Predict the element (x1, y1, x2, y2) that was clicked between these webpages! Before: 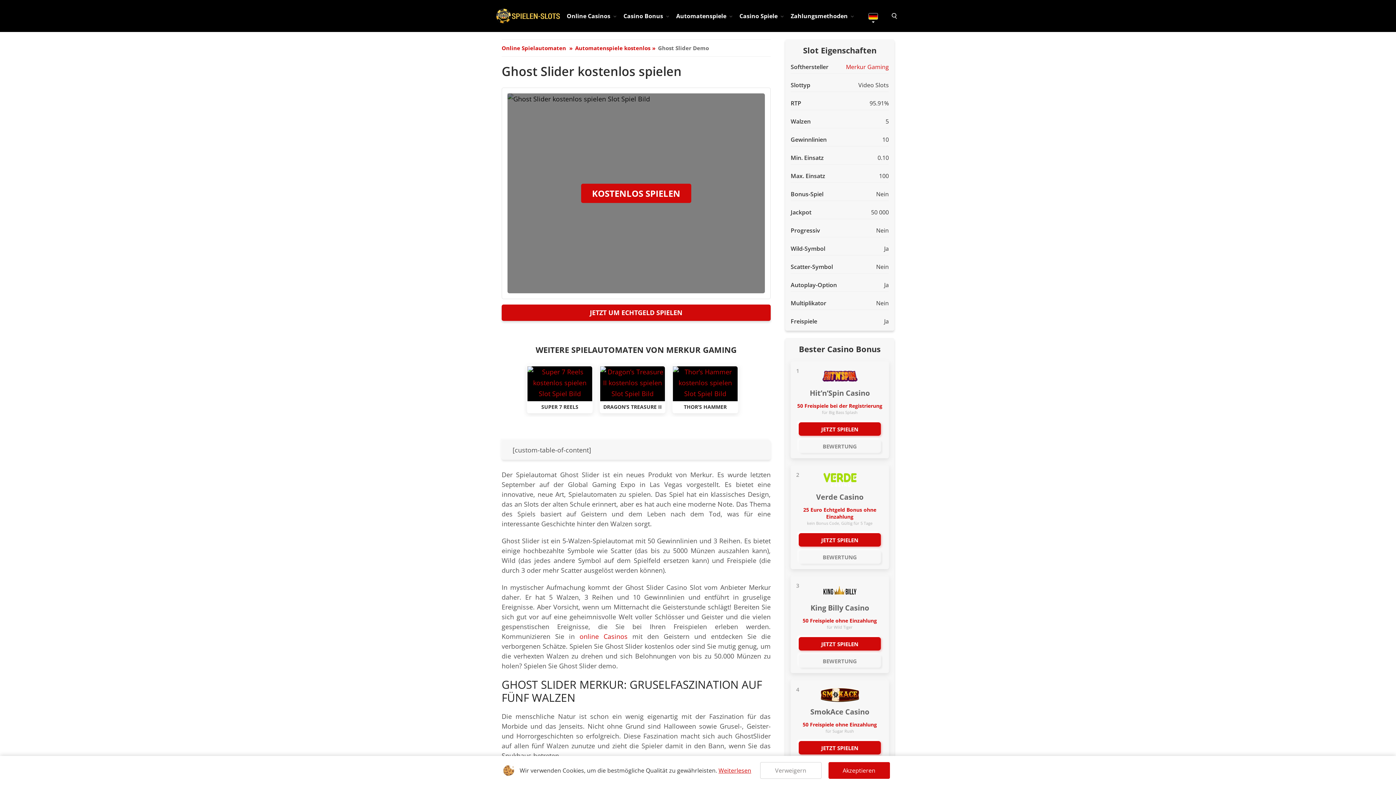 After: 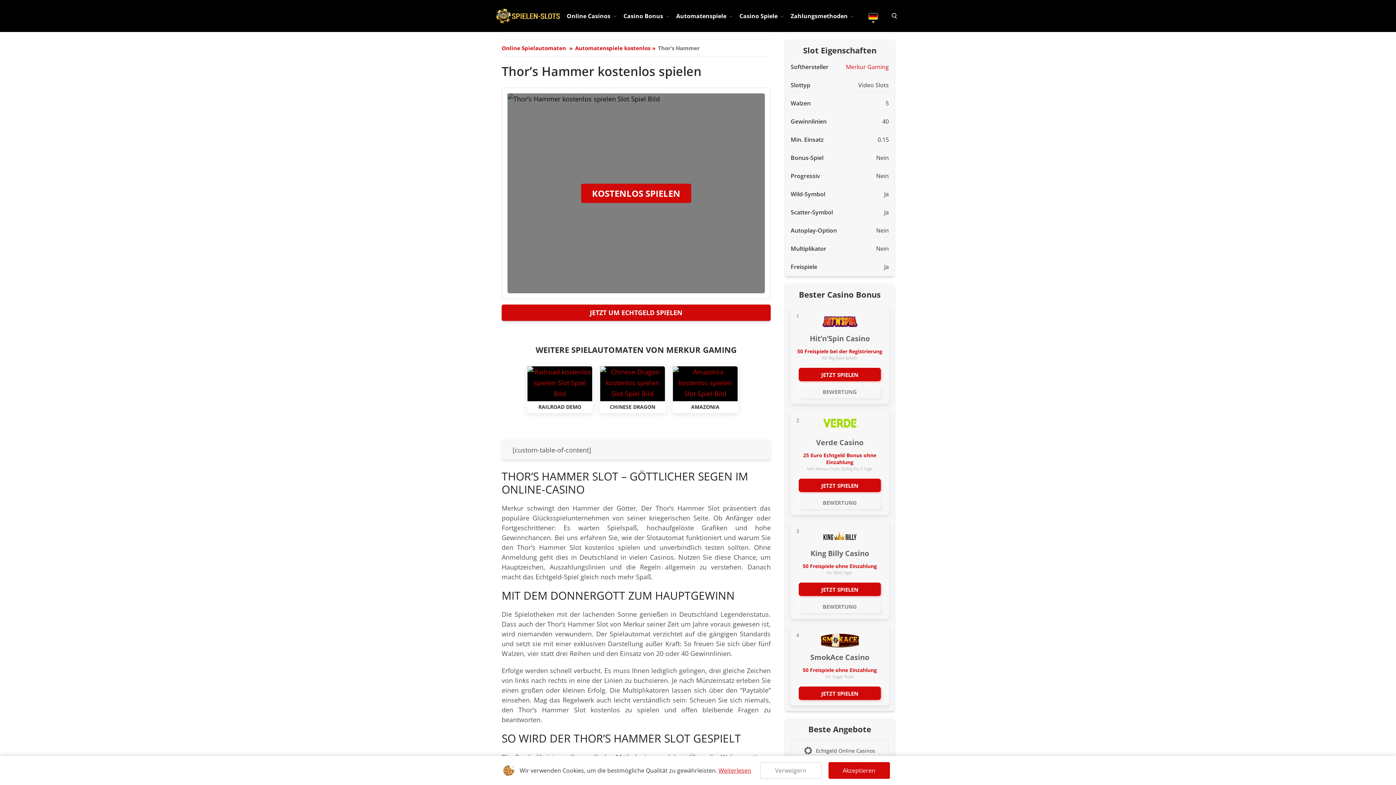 Action: bbox: (672, 366, 738, 413) label: THOR’S HAMMER